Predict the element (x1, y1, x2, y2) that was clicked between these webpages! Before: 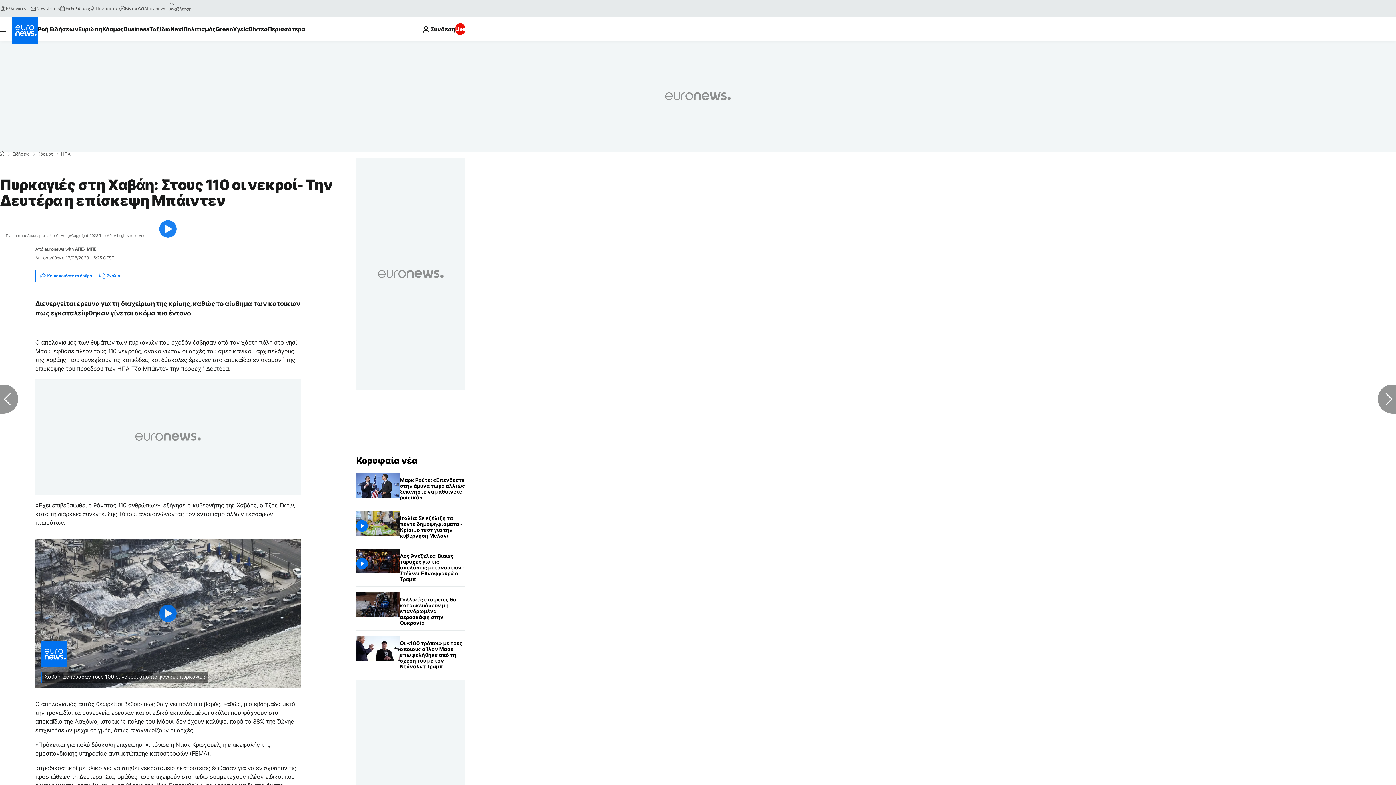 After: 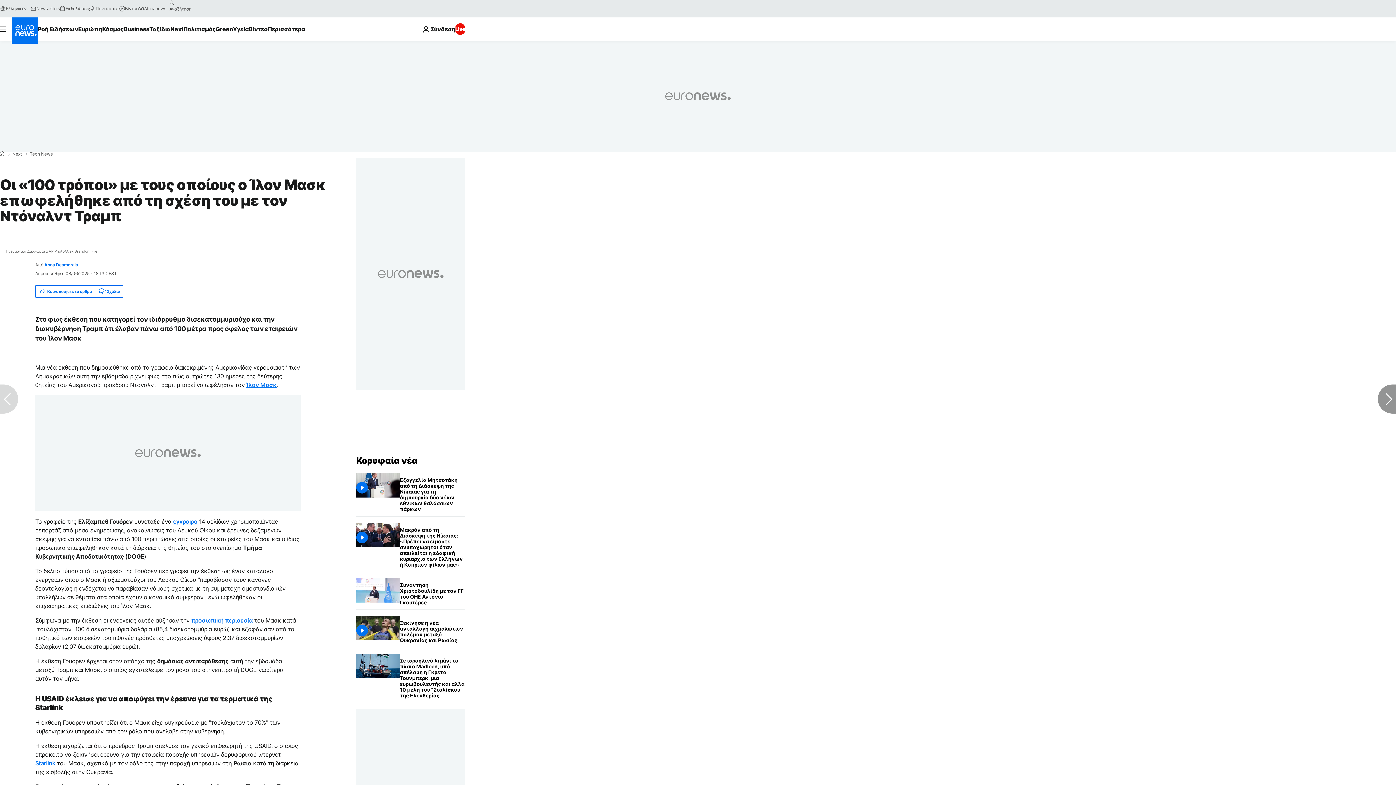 Action: label: Οι «100 τρόποι» με τους οποίους ο Ίλον Μασκ επωφελήθηκε από τη σχέση του με τον Ντόναλντ Τραμπ  bbox: (400, 636, 465, 674)